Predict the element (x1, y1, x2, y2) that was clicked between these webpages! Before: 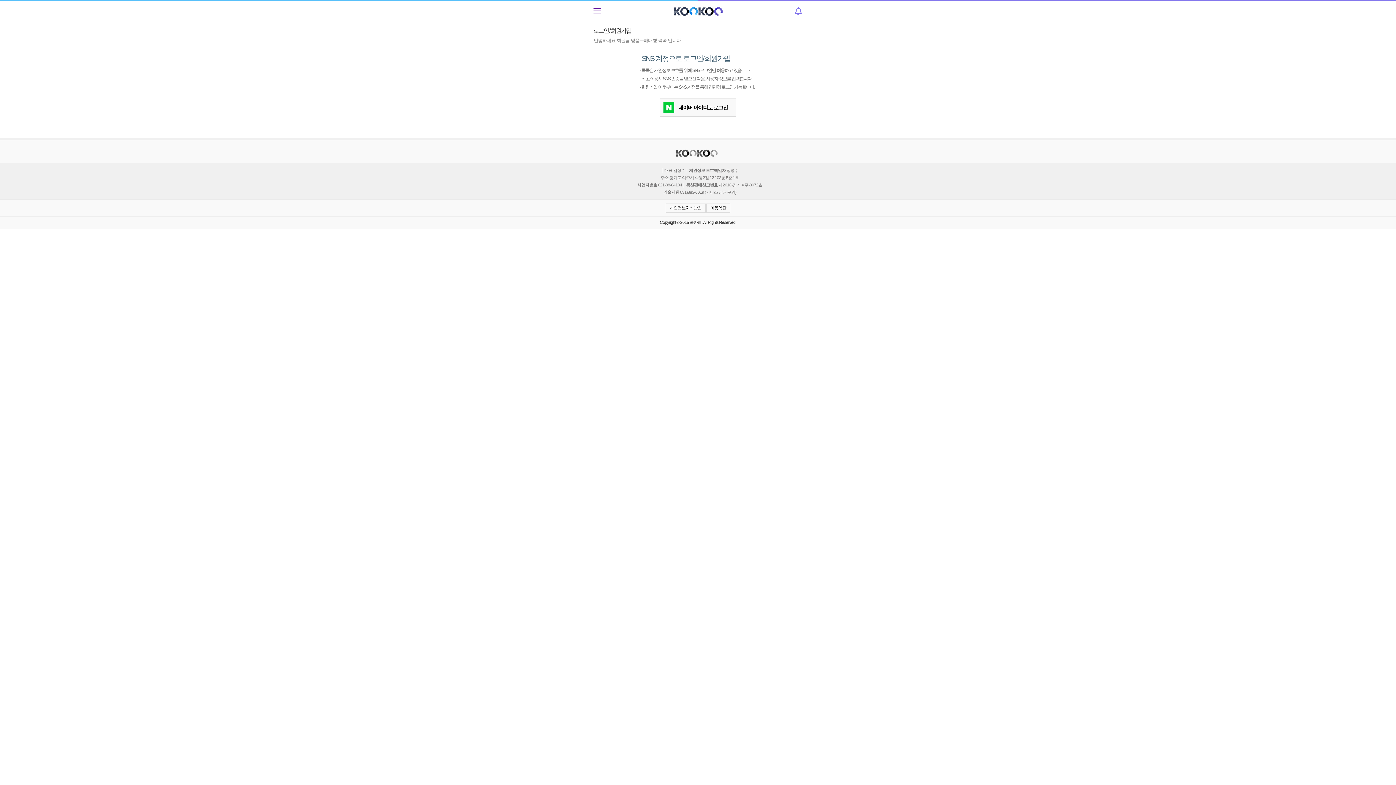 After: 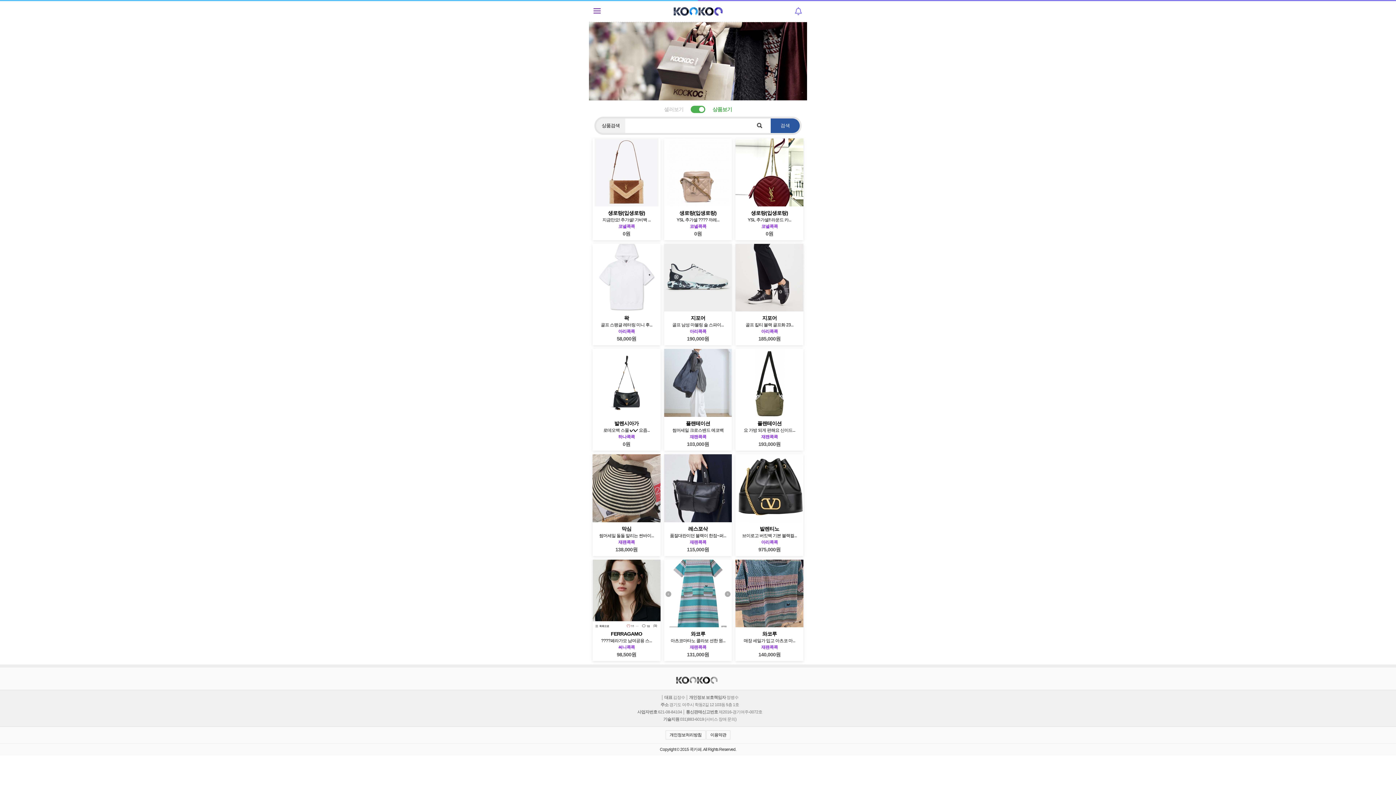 Action: bbox: (643, 0, 752, 21)